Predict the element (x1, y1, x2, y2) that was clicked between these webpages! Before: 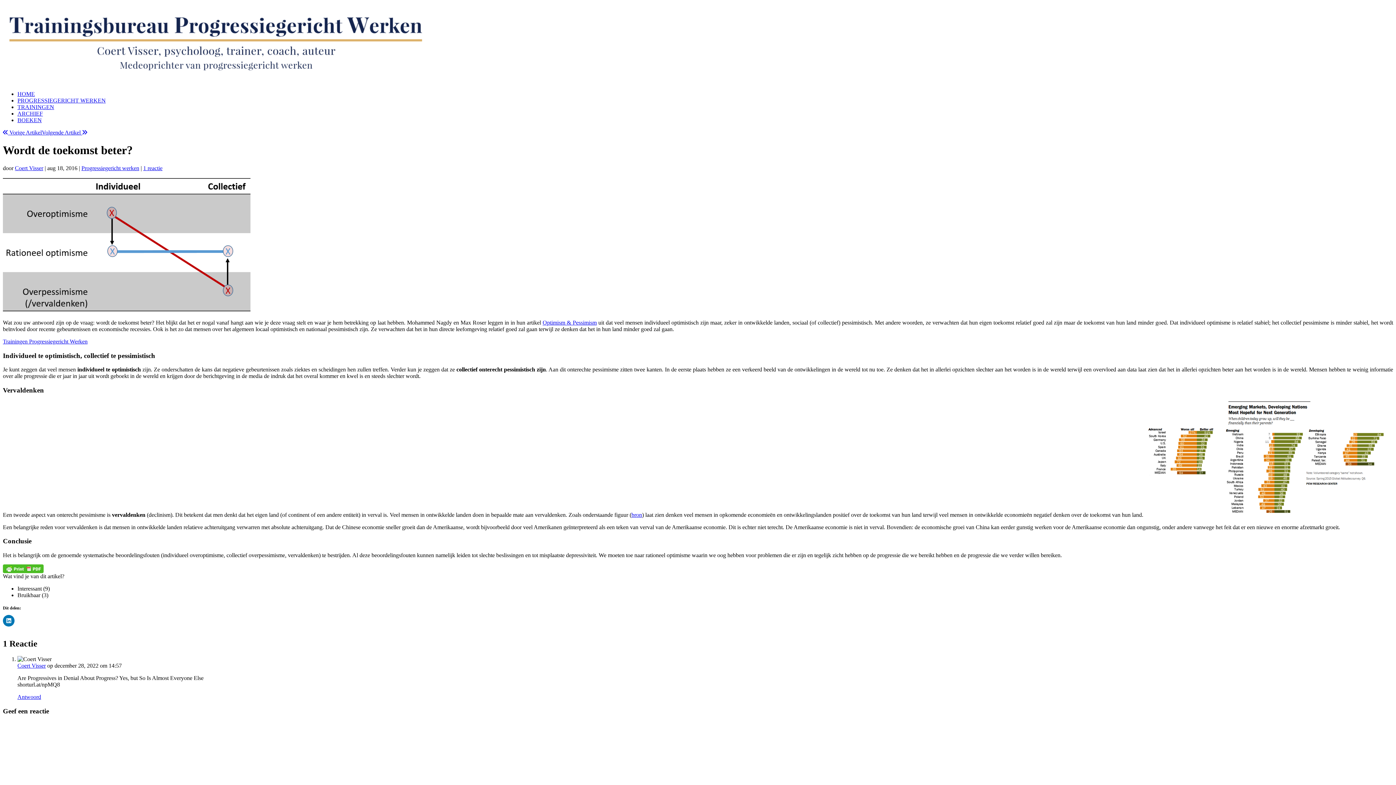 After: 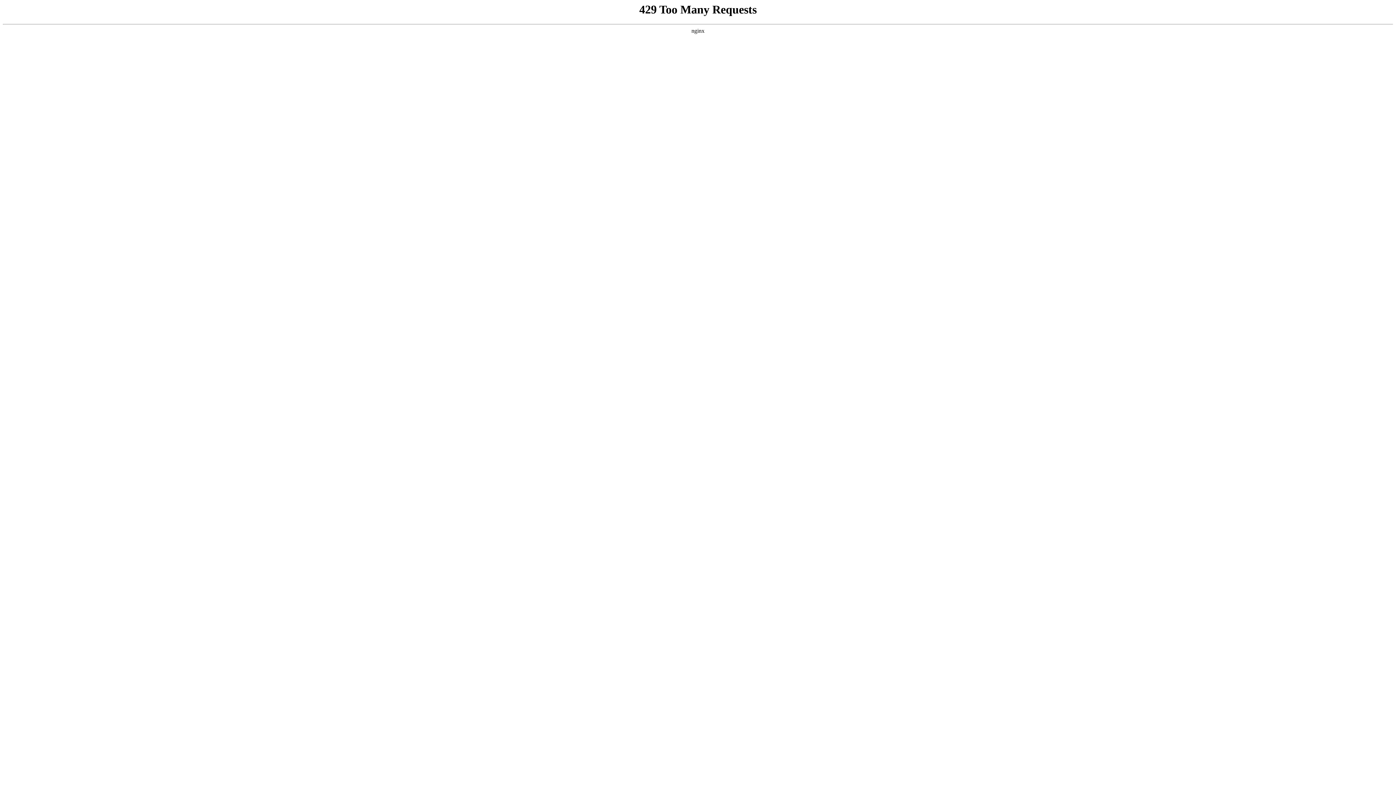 Action: label: PROGRESSIEGERICHT WERKEN bbox: (17, 97, 105, 103)